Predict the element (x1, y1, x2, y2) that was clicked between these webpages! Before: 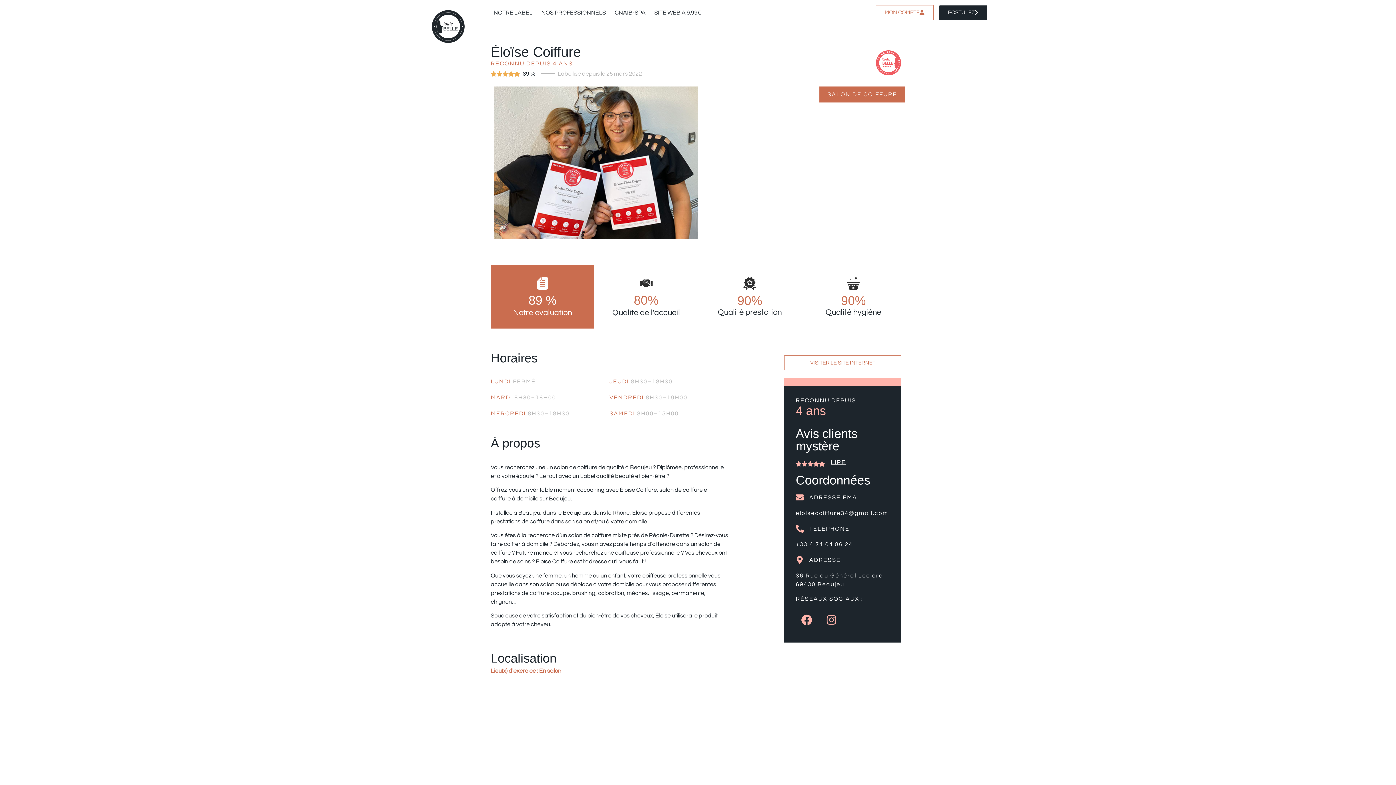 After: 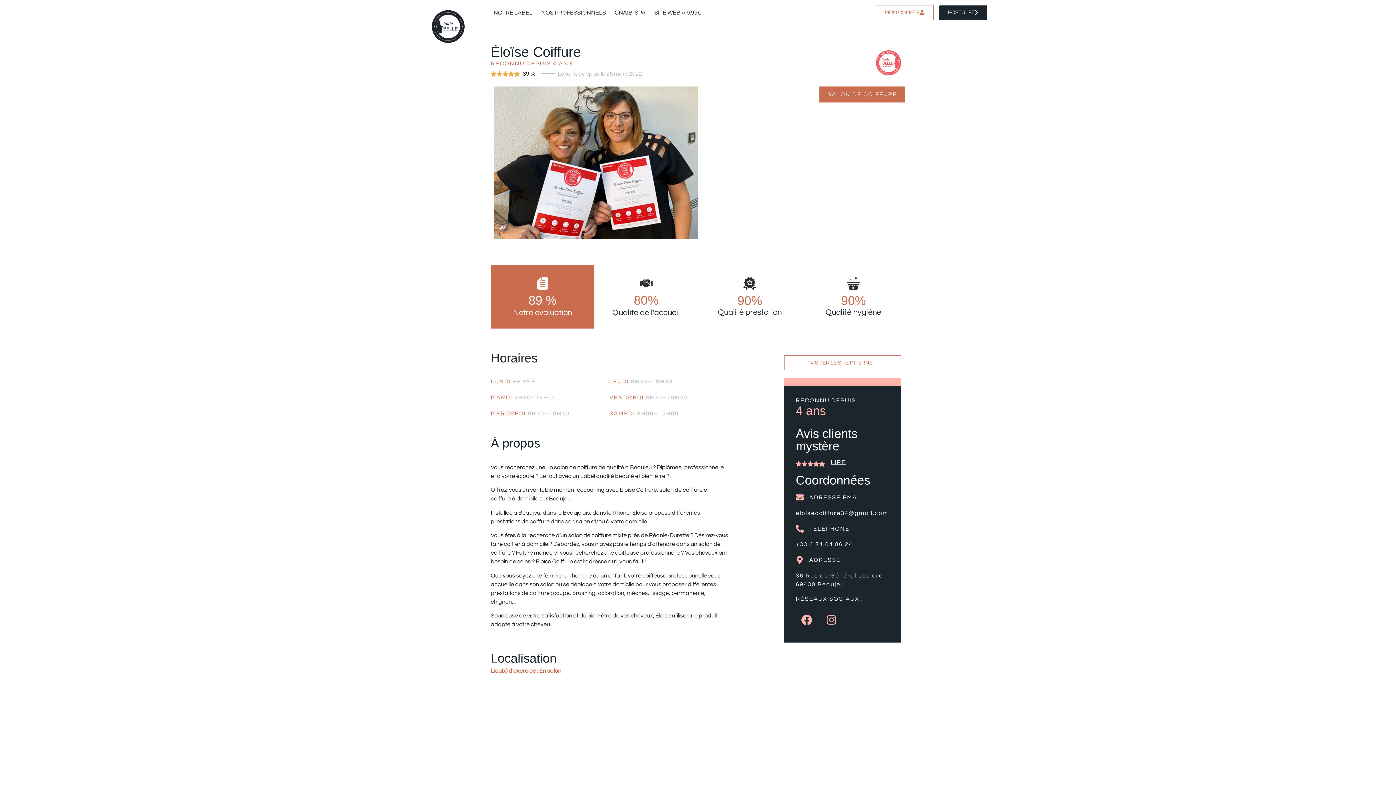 Action: bbox: (795, 510, 888, 516) label: eloisecoiffure34@gmail.com